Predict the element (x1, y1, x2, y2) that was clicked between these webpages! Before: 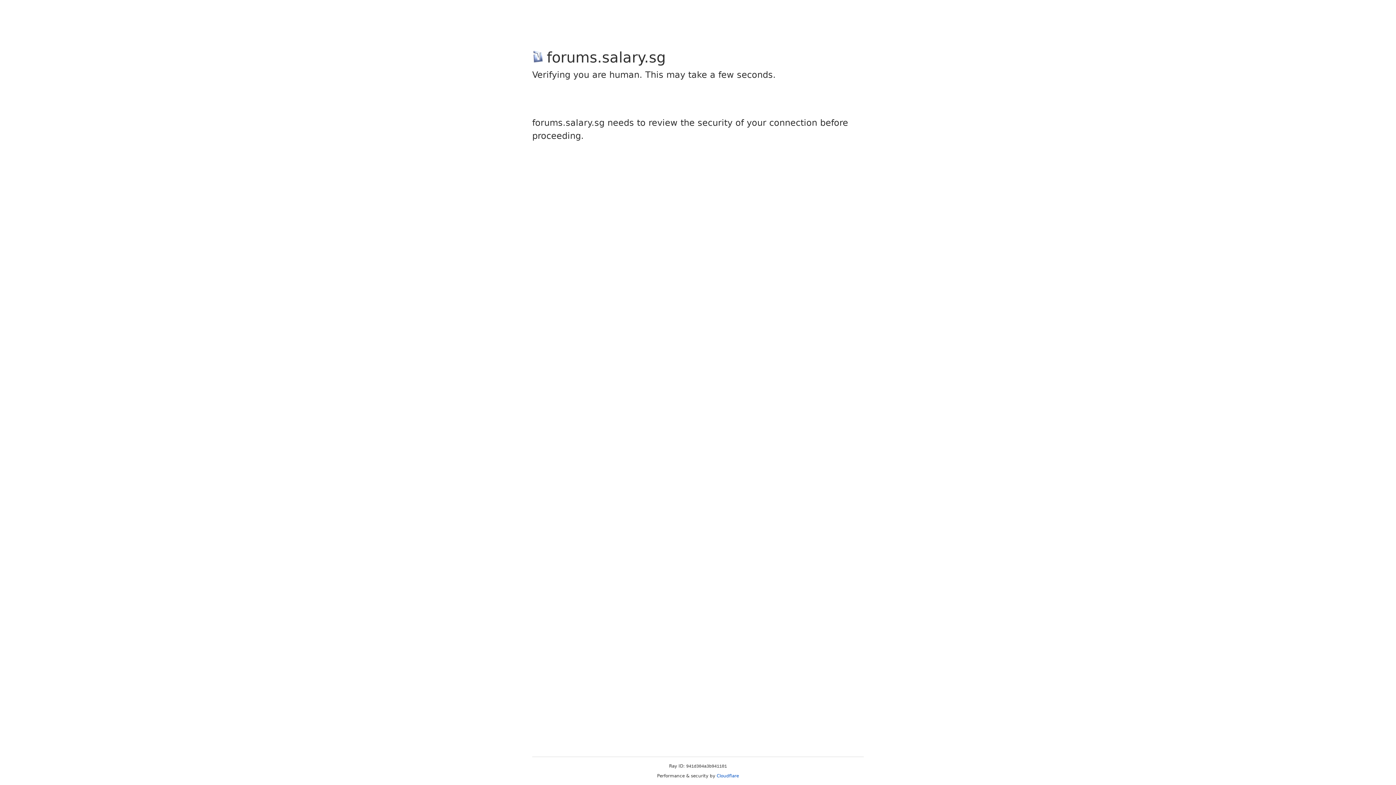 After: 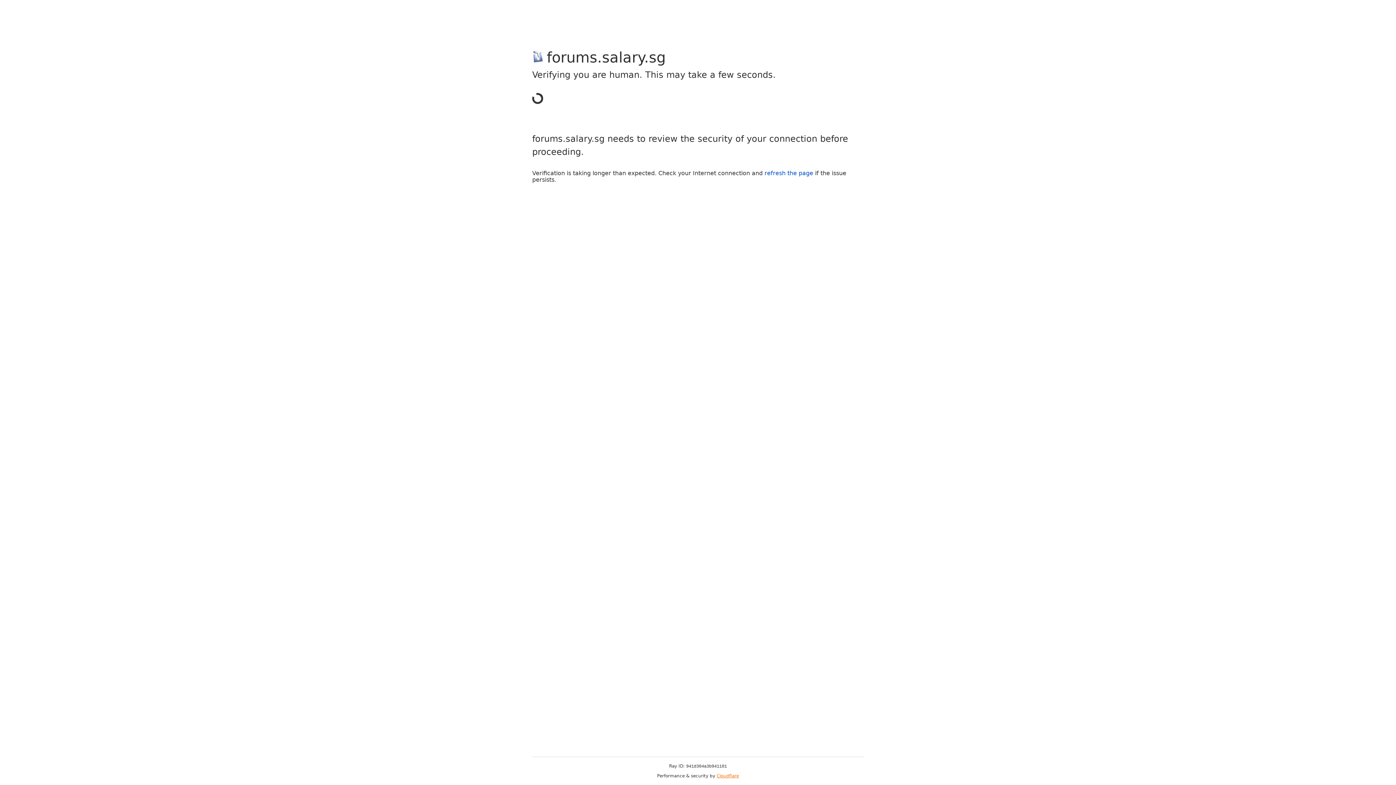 Action: label: Cloudflare bbox: (716, 773, 739, 778)